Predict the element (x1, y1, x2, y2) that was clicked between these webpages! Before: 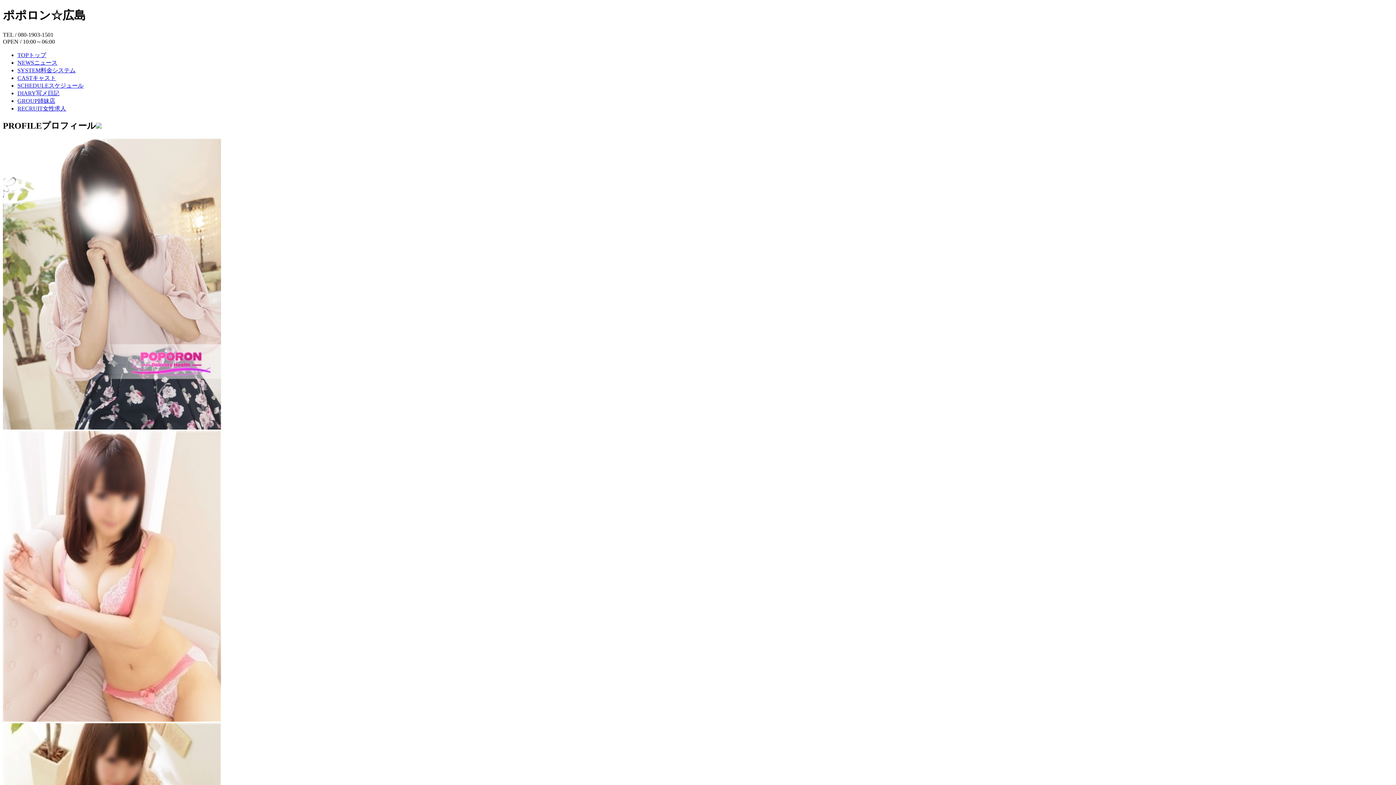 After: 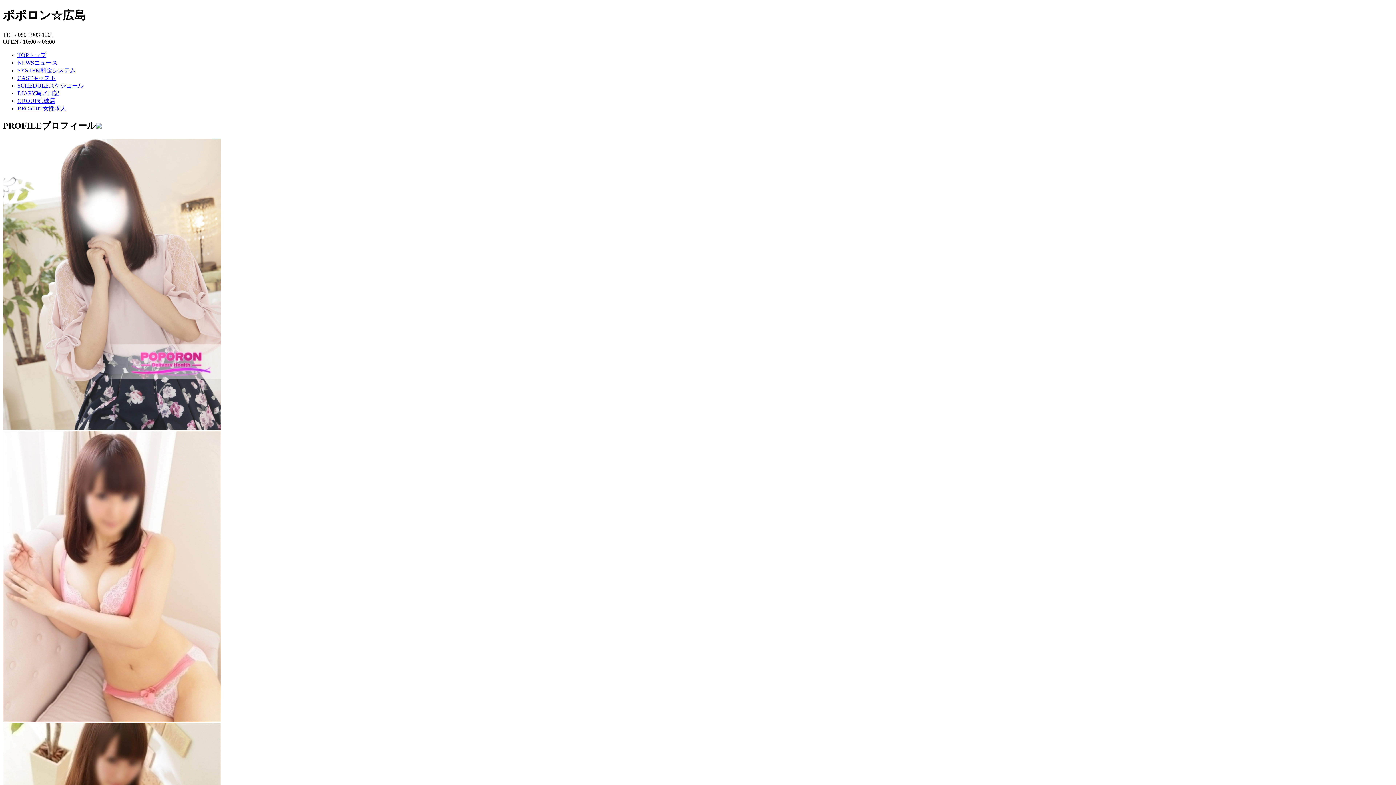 Action: bbox: (17, 90, 59, 96) label: DIARY写メ日記